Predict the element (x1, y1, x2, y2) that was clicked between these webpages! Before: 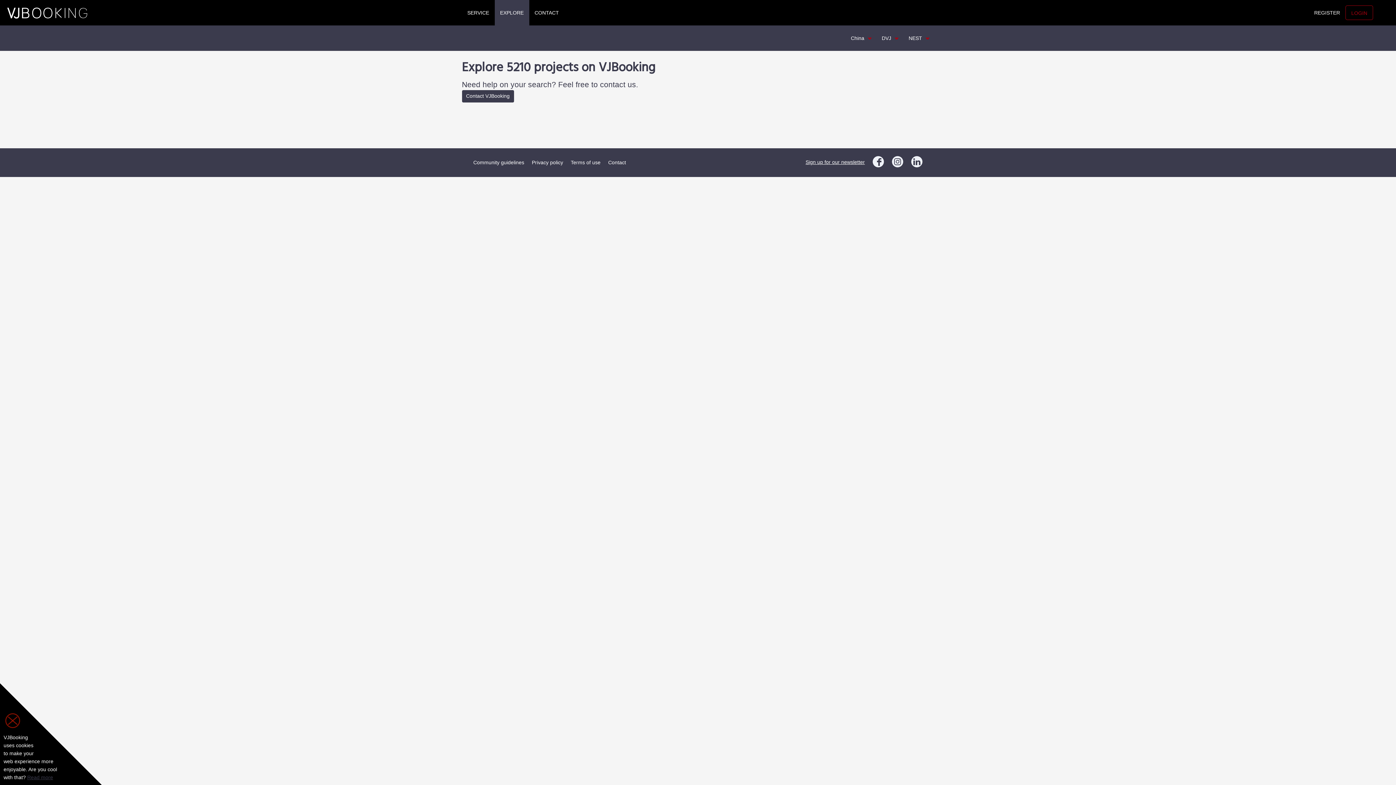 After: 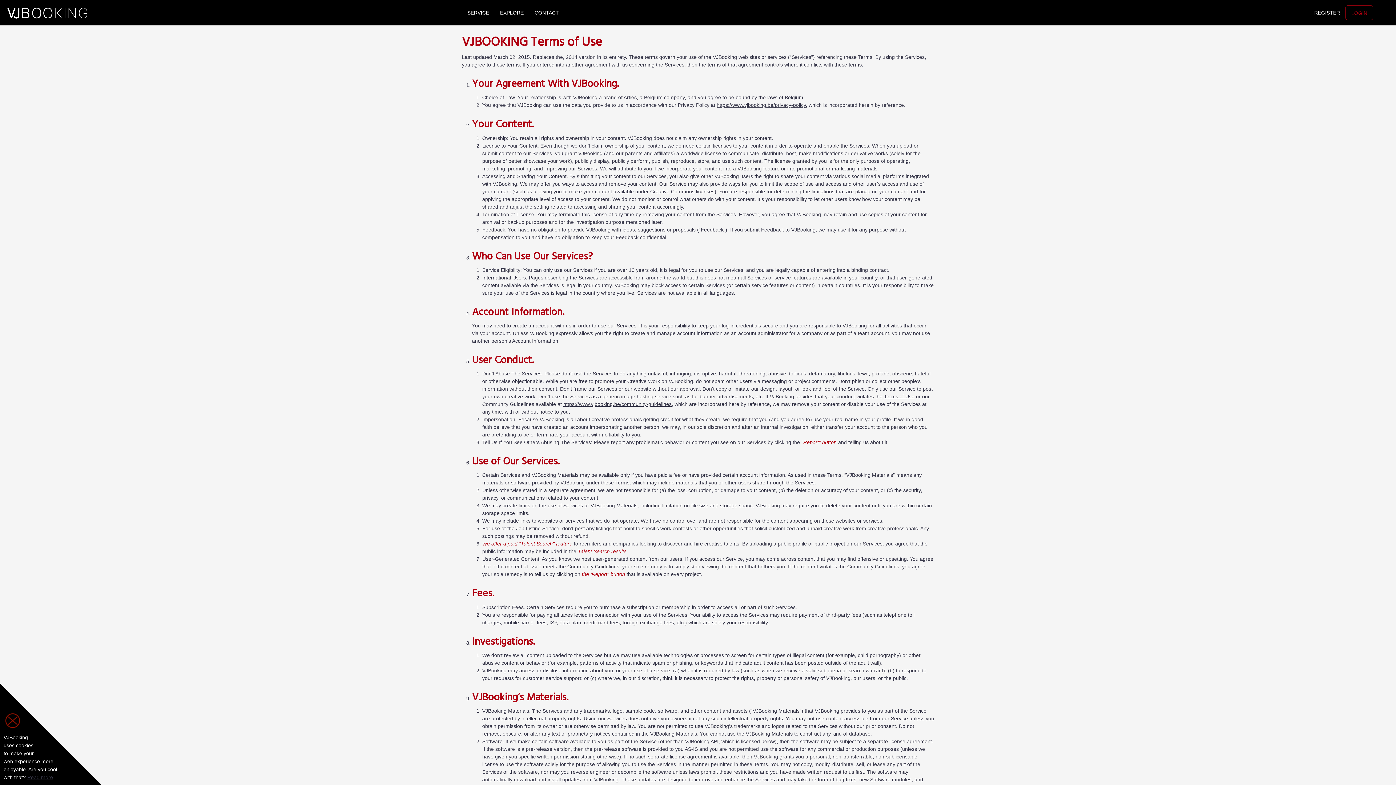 Action: bbox: (570, 159, 600, 165) label: Terms of use